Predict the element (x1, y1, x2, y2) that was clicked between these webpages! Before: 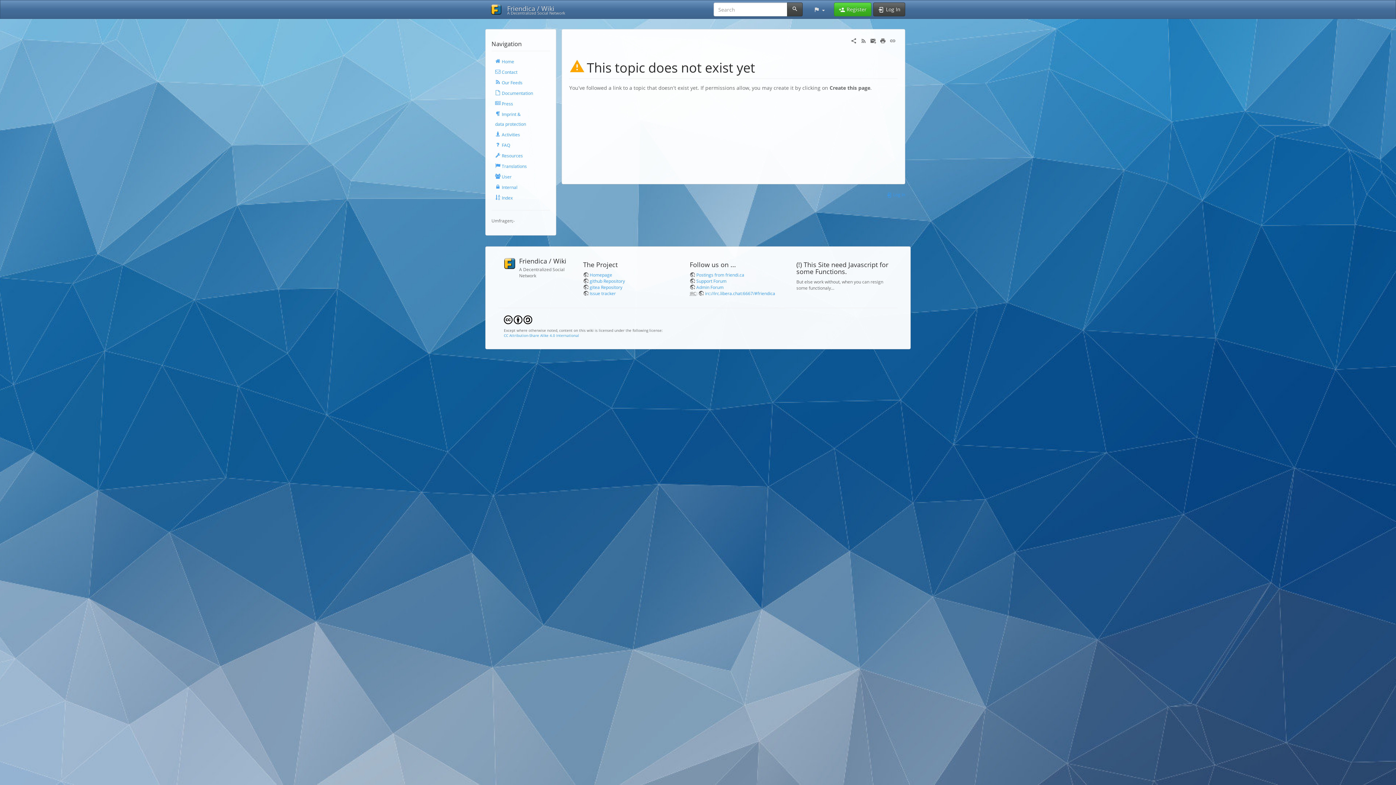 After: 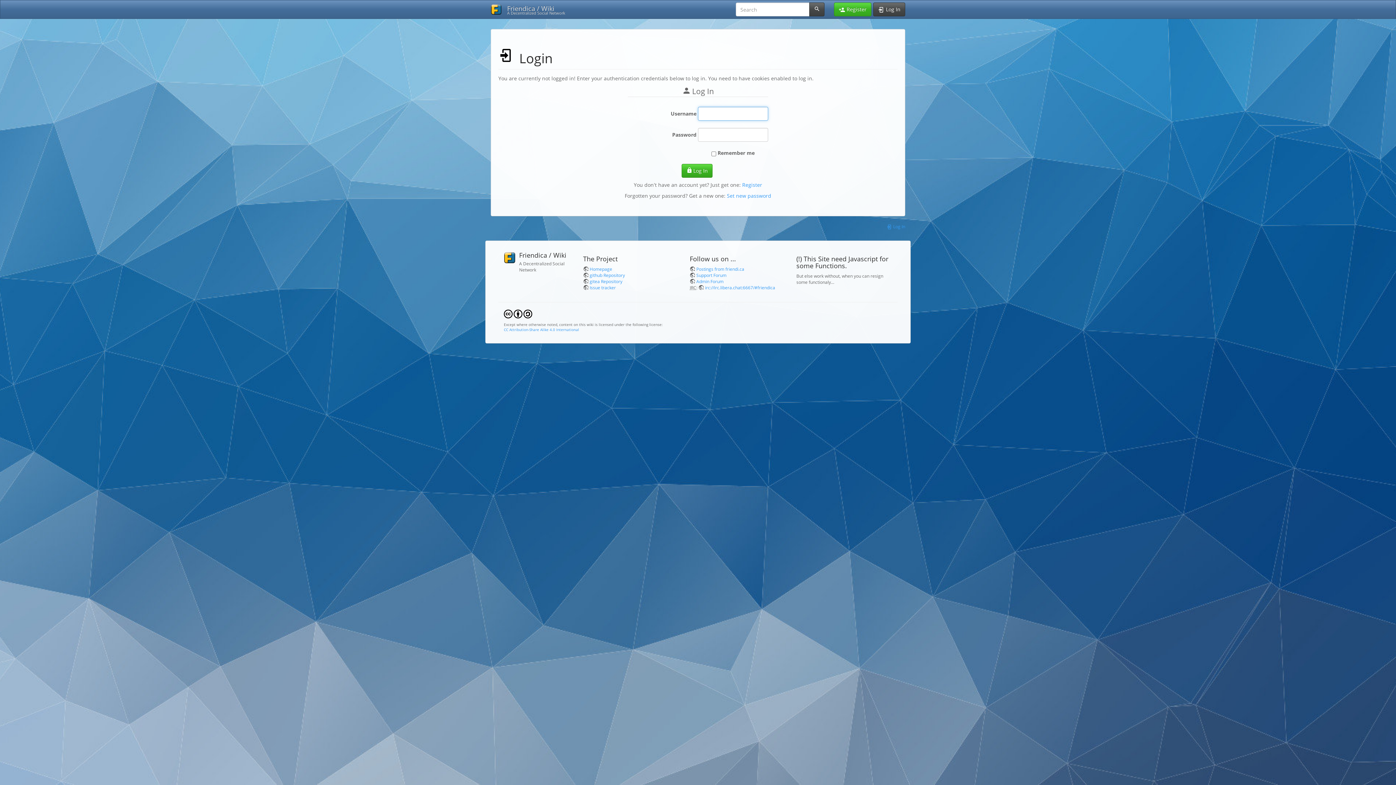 Action: bbox: (886, 191, 905, 197) label:  Log In